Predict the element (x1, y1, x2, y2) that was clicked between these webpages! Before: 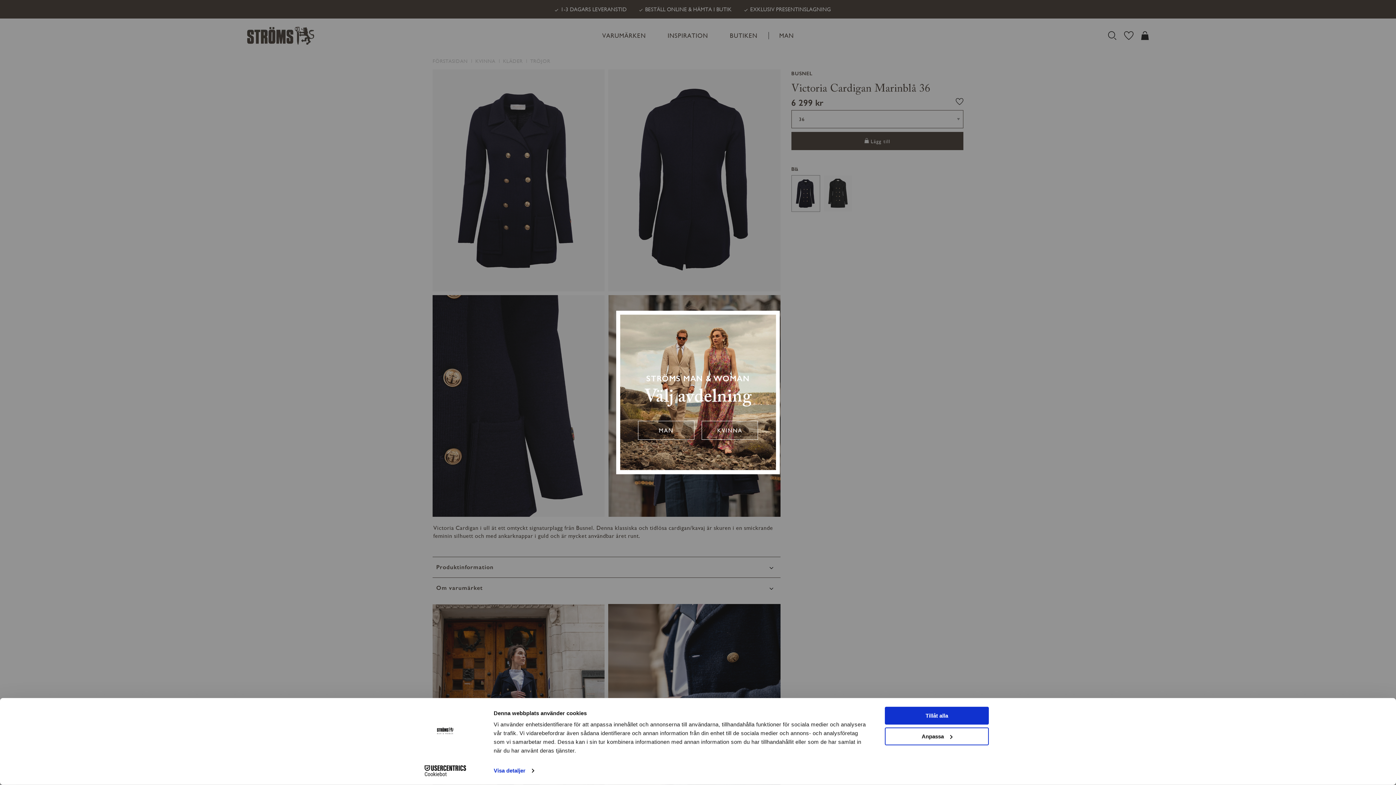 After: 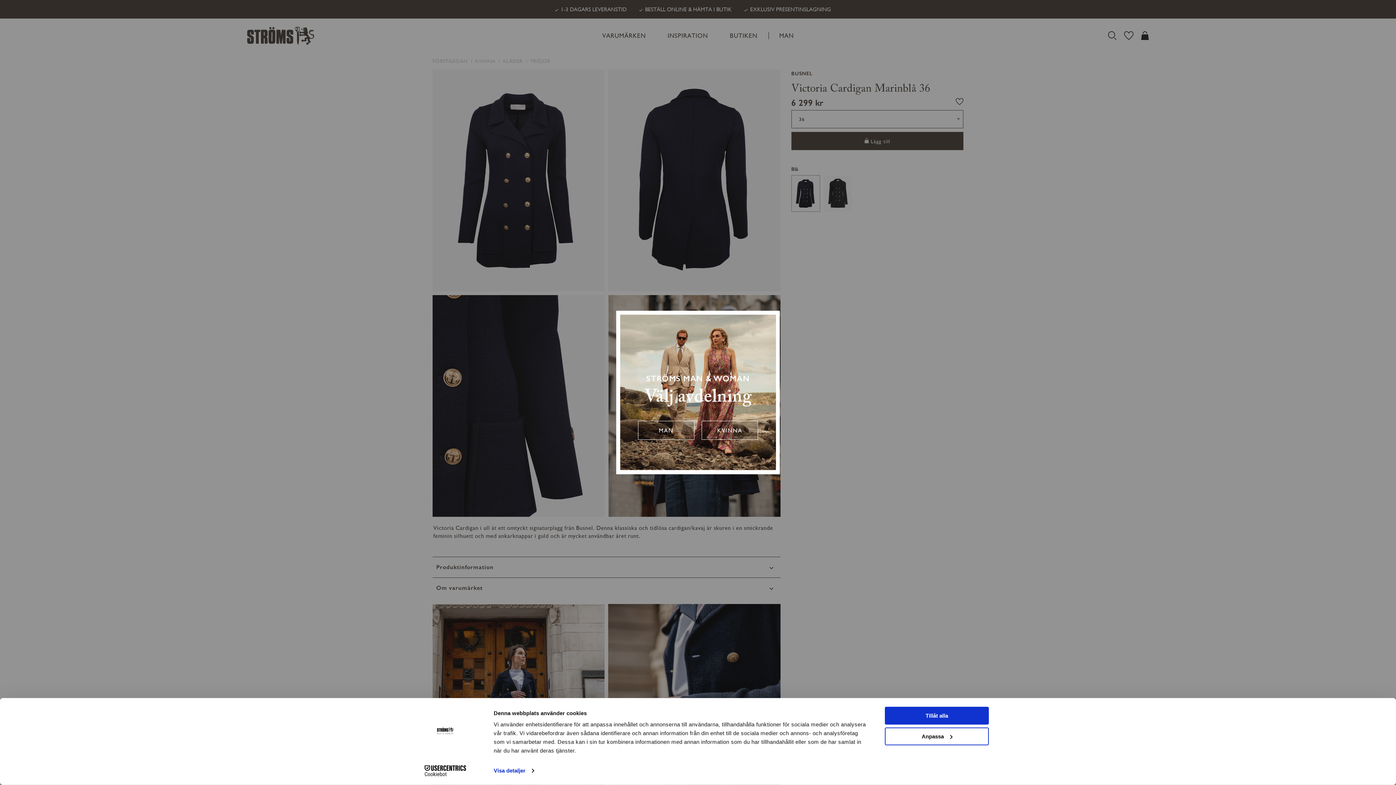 Action: bbox: (413, 765, 477, 776) label: Cookiebot - opens in a new window